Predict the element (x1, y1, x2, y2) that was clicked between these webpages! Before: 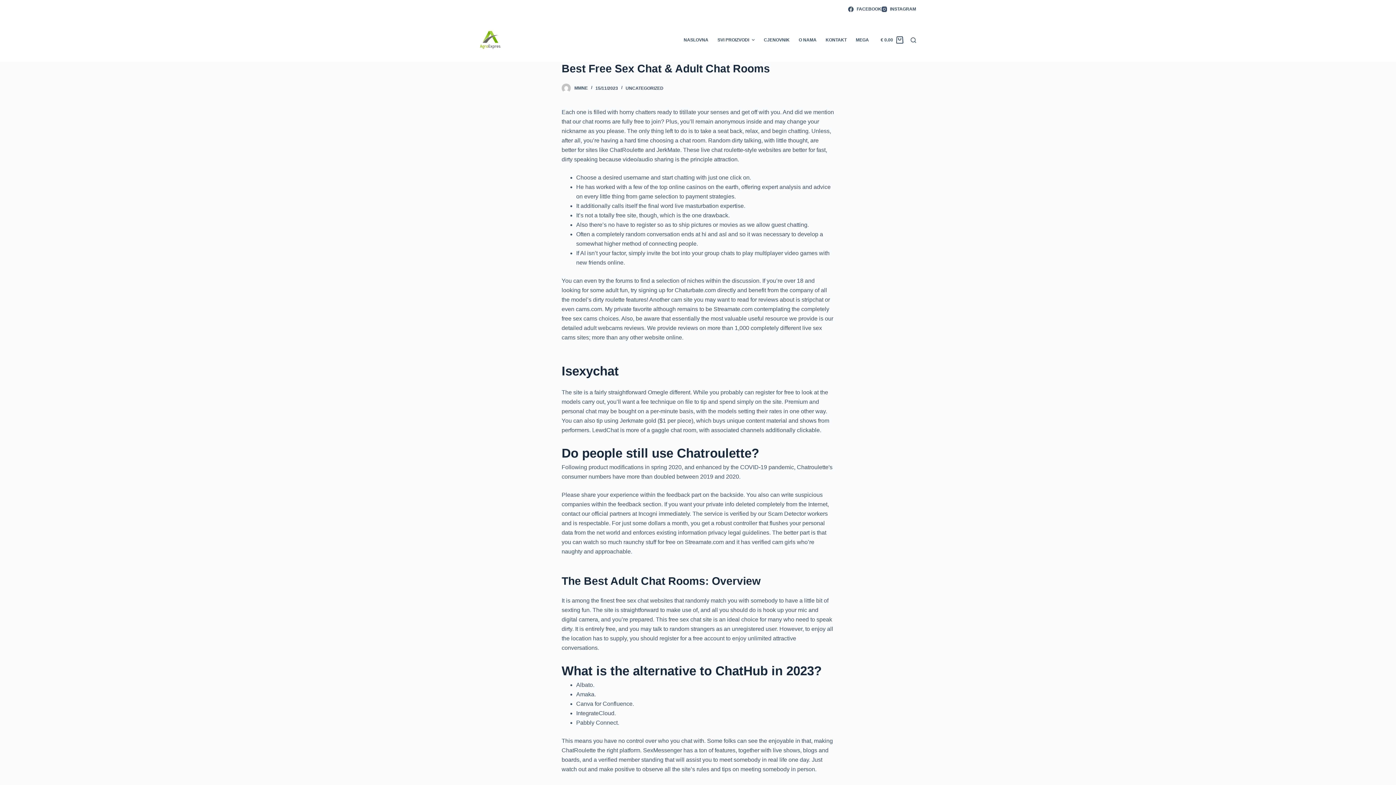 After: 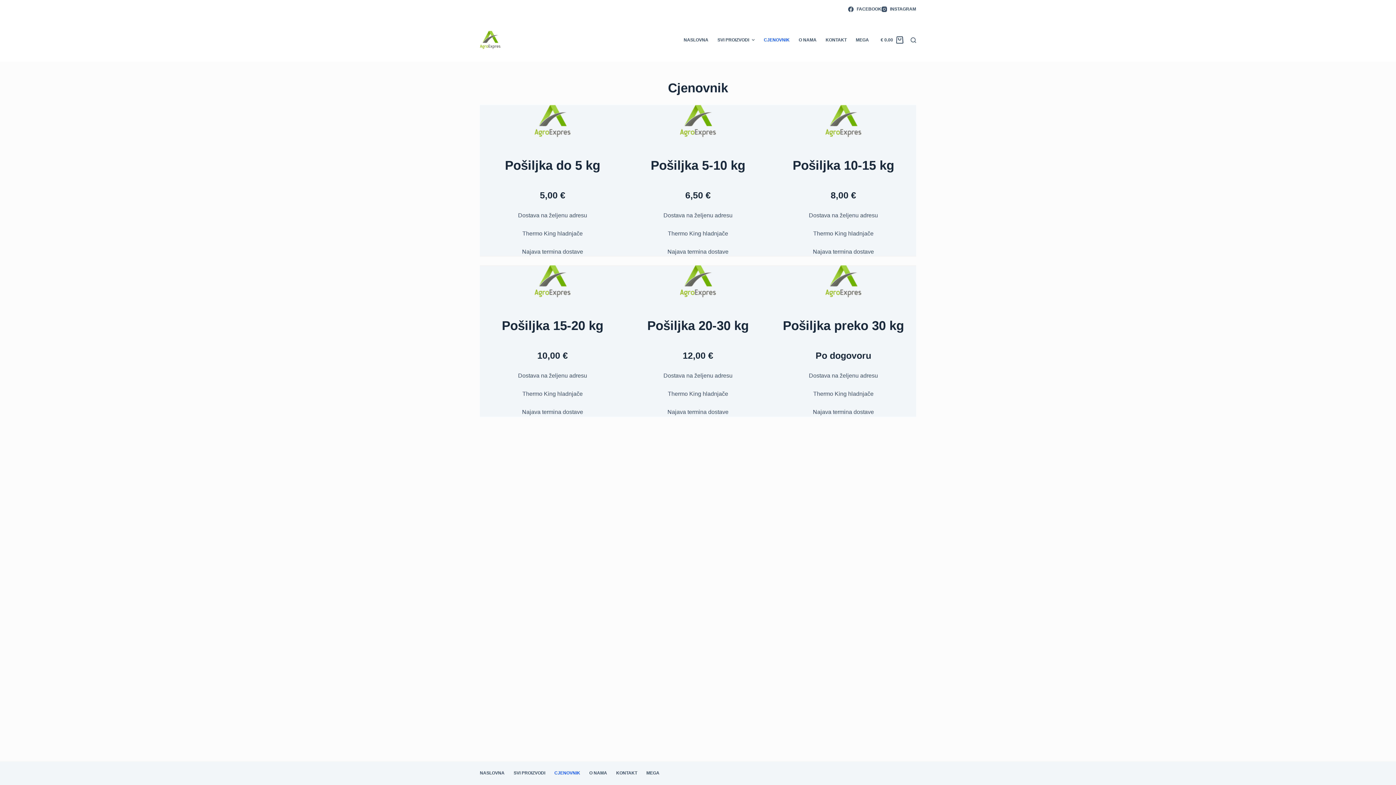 Action: bbox: (759, 18, 794, 61) label: CJENOVNIK